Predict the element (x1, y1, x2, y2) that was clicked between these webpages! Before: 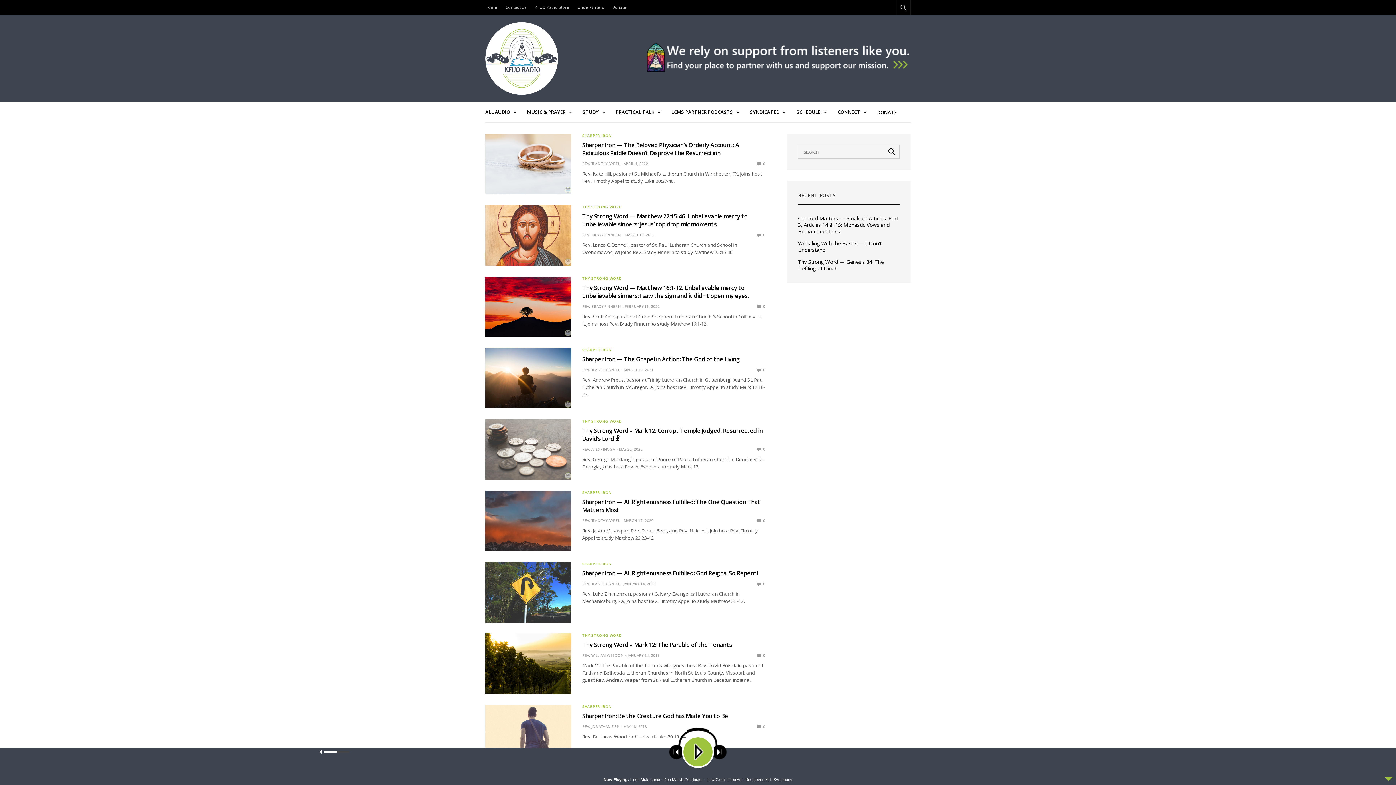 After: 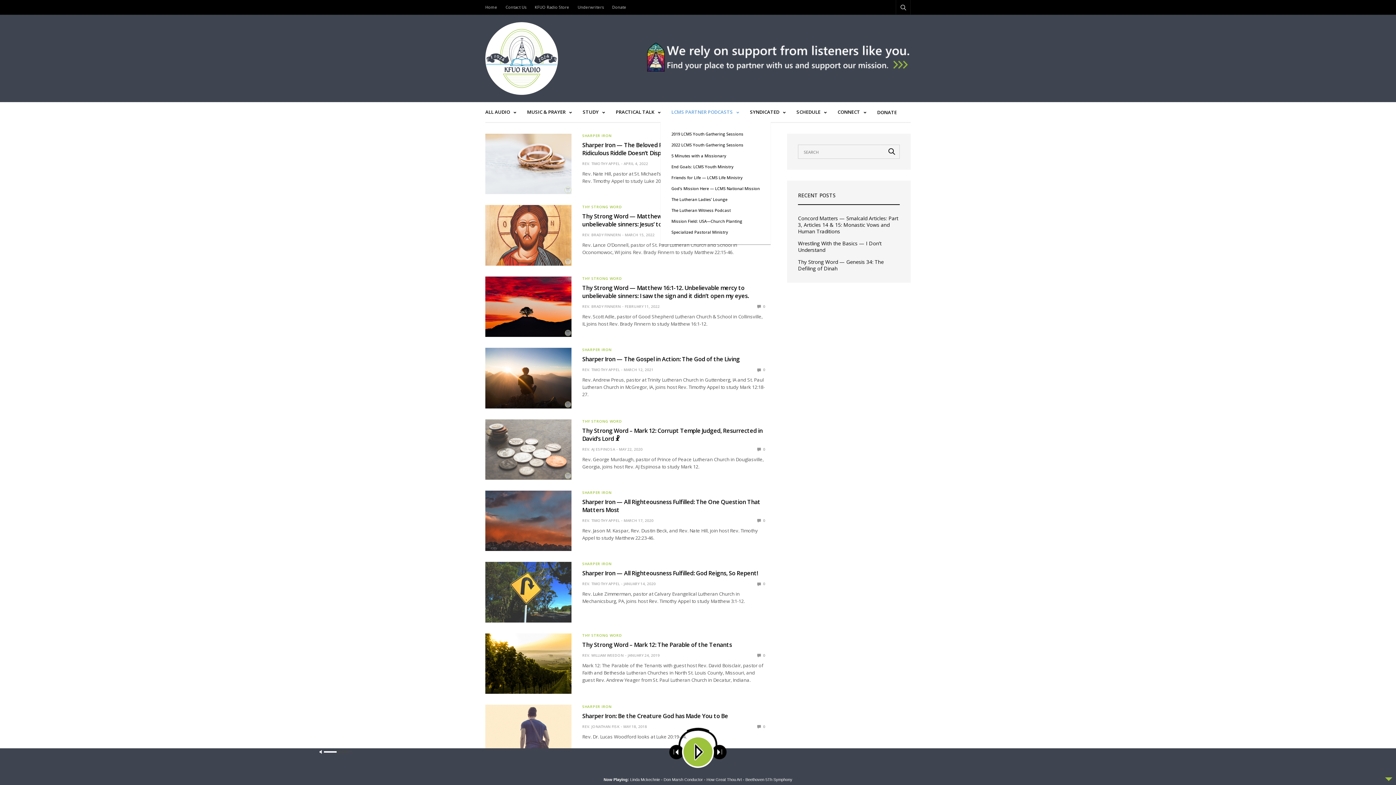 Action: bbox: (671, 108, 739, 115) label: LCMS PARTNER PODCASTS